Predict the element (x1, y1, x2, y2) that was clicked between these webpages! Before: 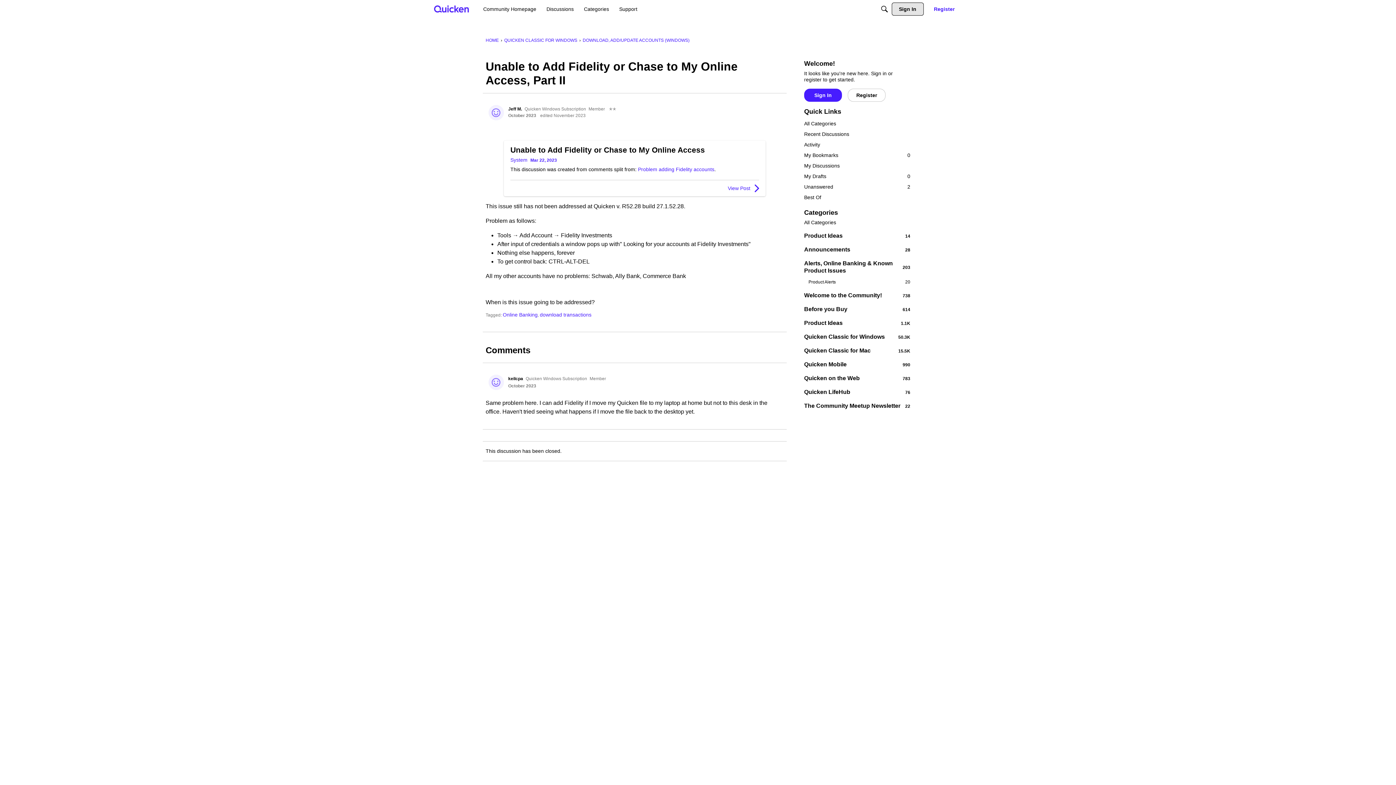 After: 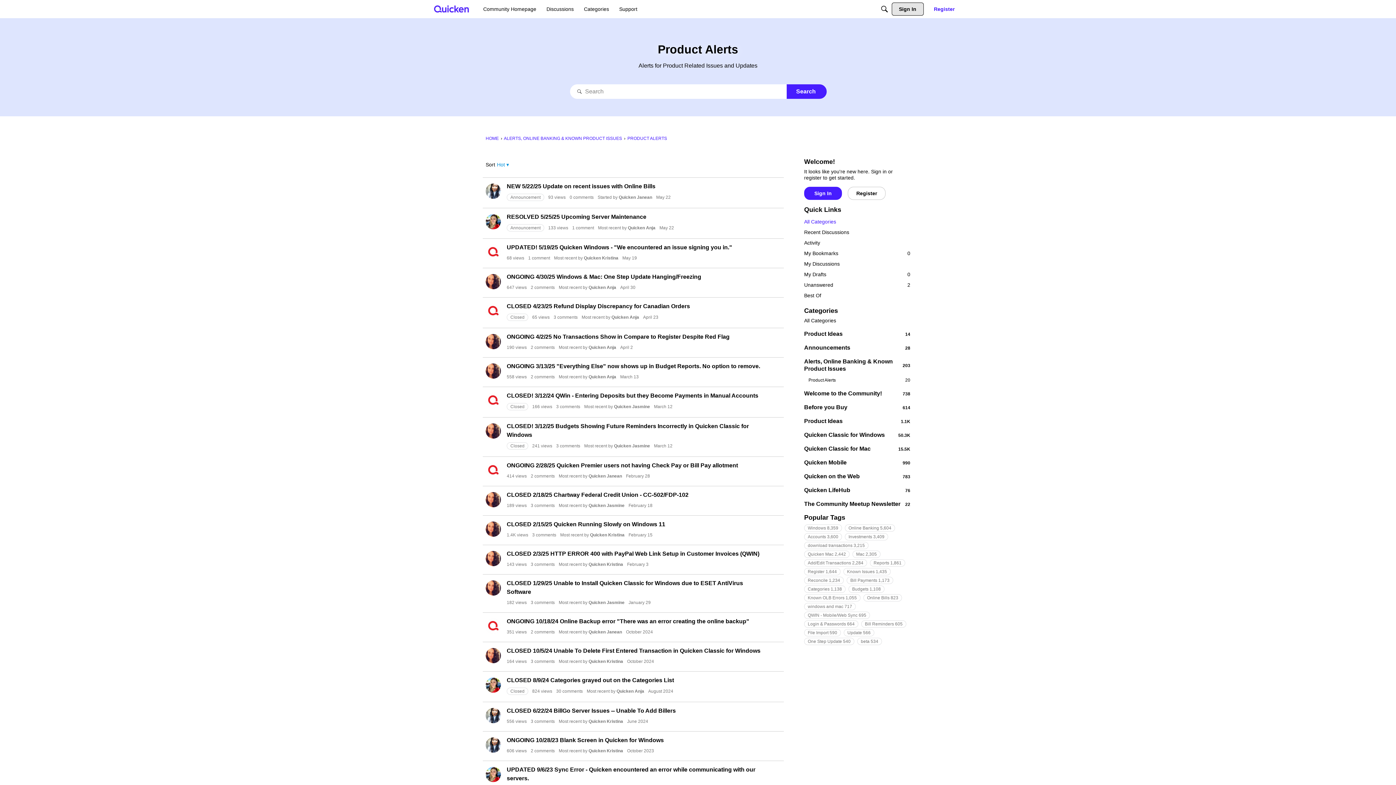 Action: label: 20
Product Alerts bbox: (804, 278, 910, 285)